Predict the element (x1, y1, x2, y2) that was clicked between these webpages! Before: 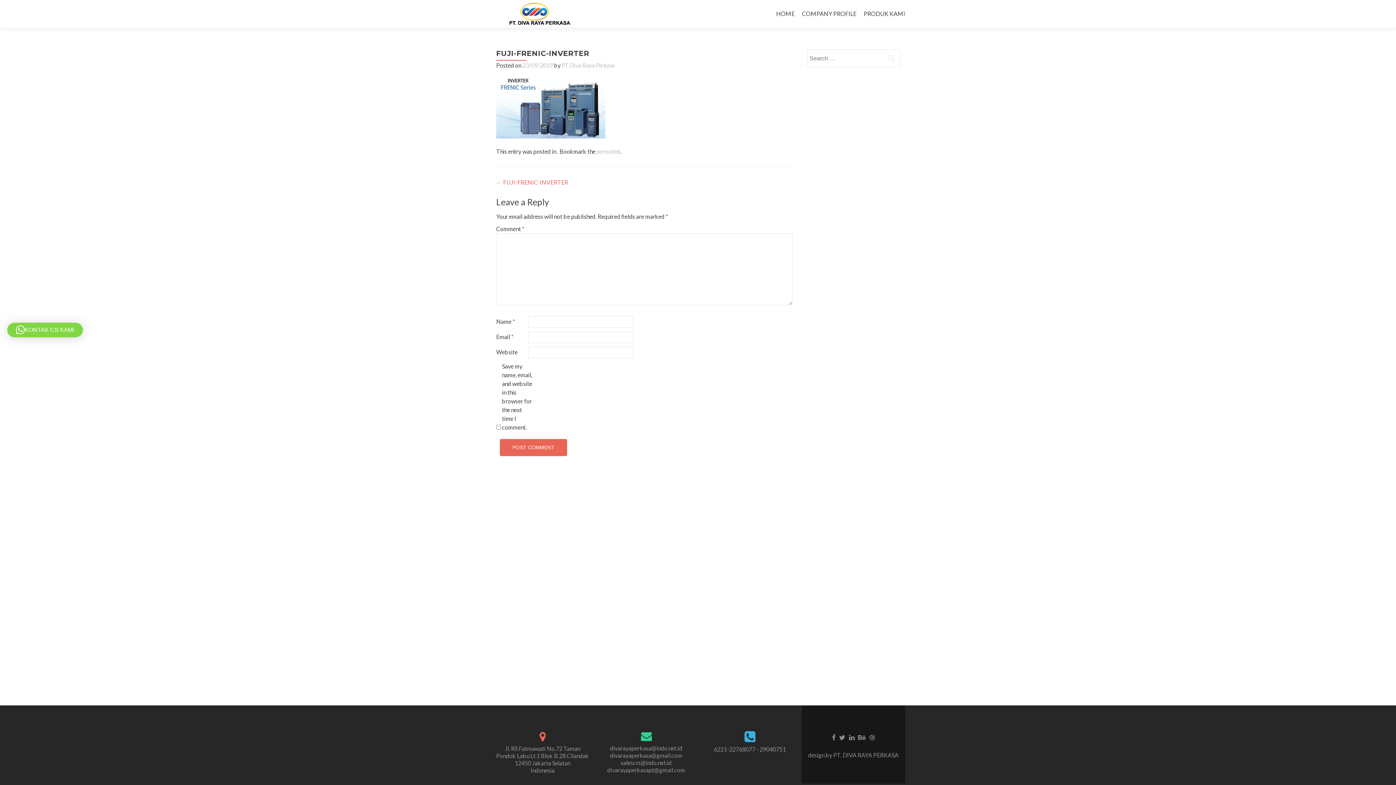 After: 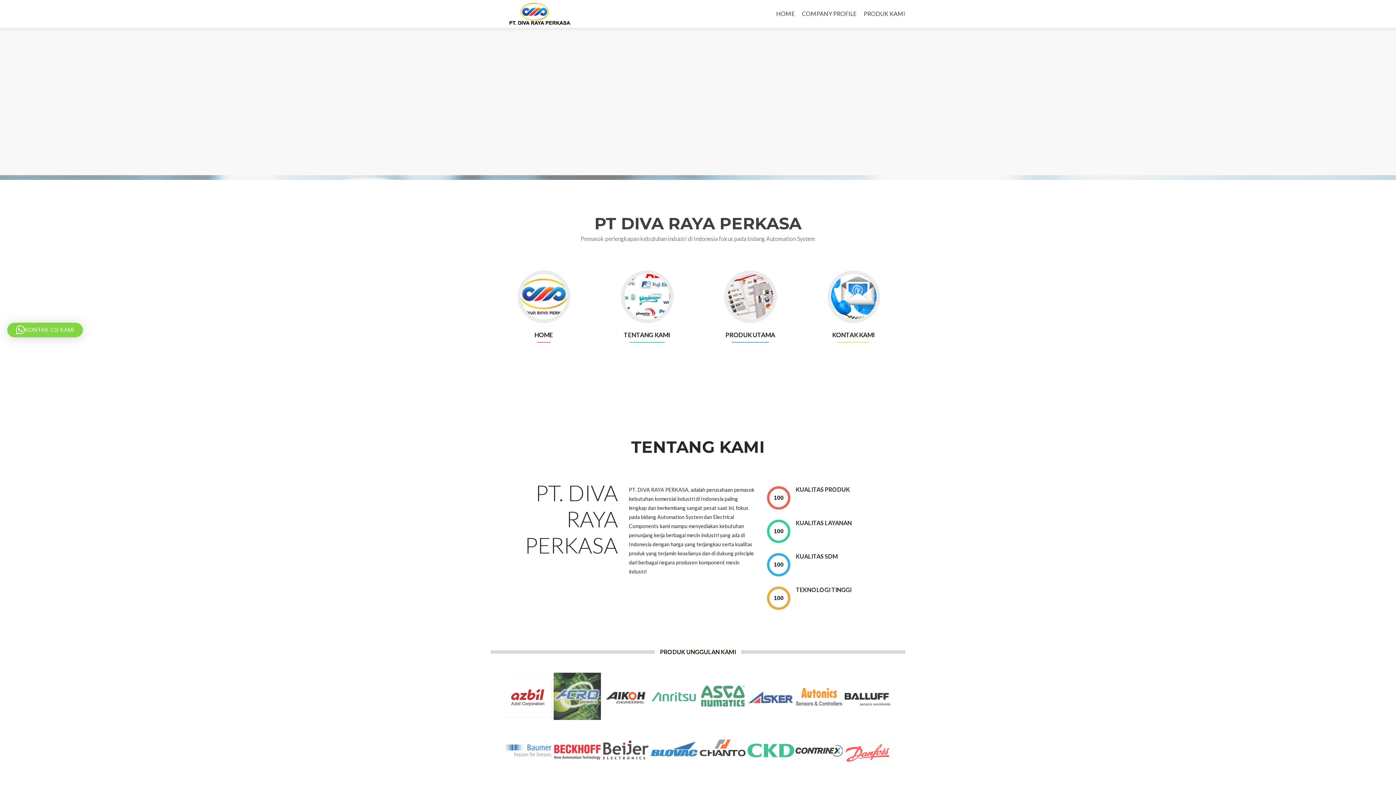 Action: bbox: (485, 0, 598, 27)